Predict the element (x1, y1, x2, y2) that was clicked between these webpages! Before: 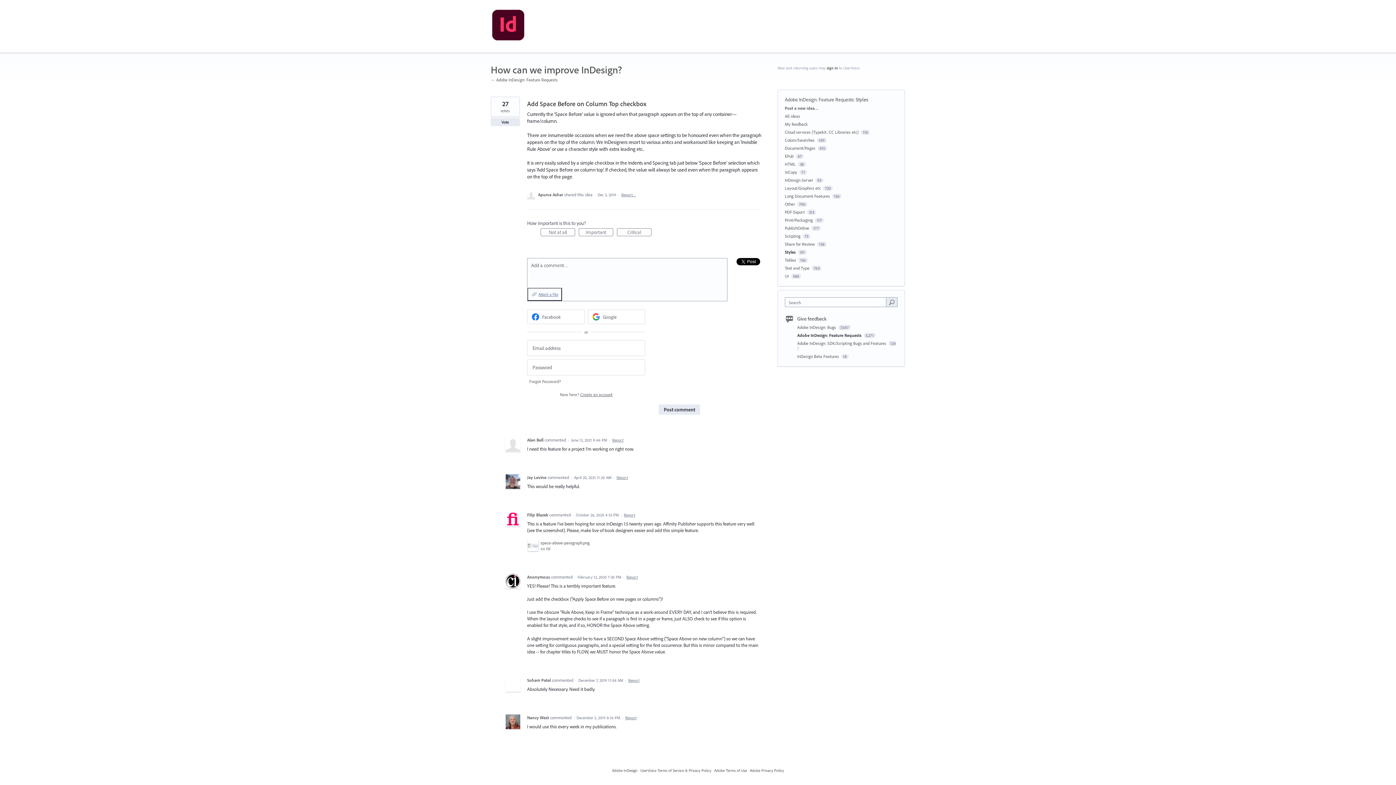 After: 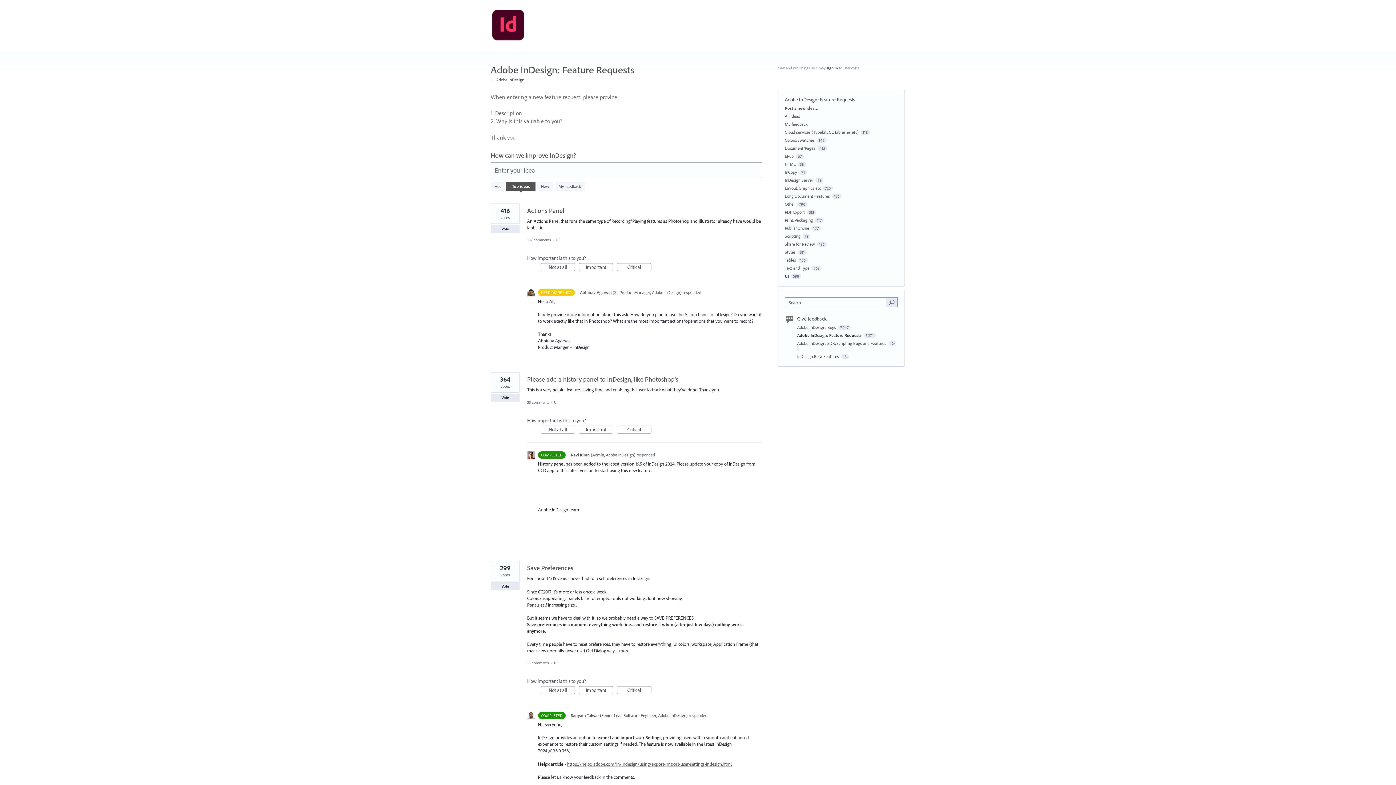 Action: bbox: (785, 273, 789, 278) label: UI